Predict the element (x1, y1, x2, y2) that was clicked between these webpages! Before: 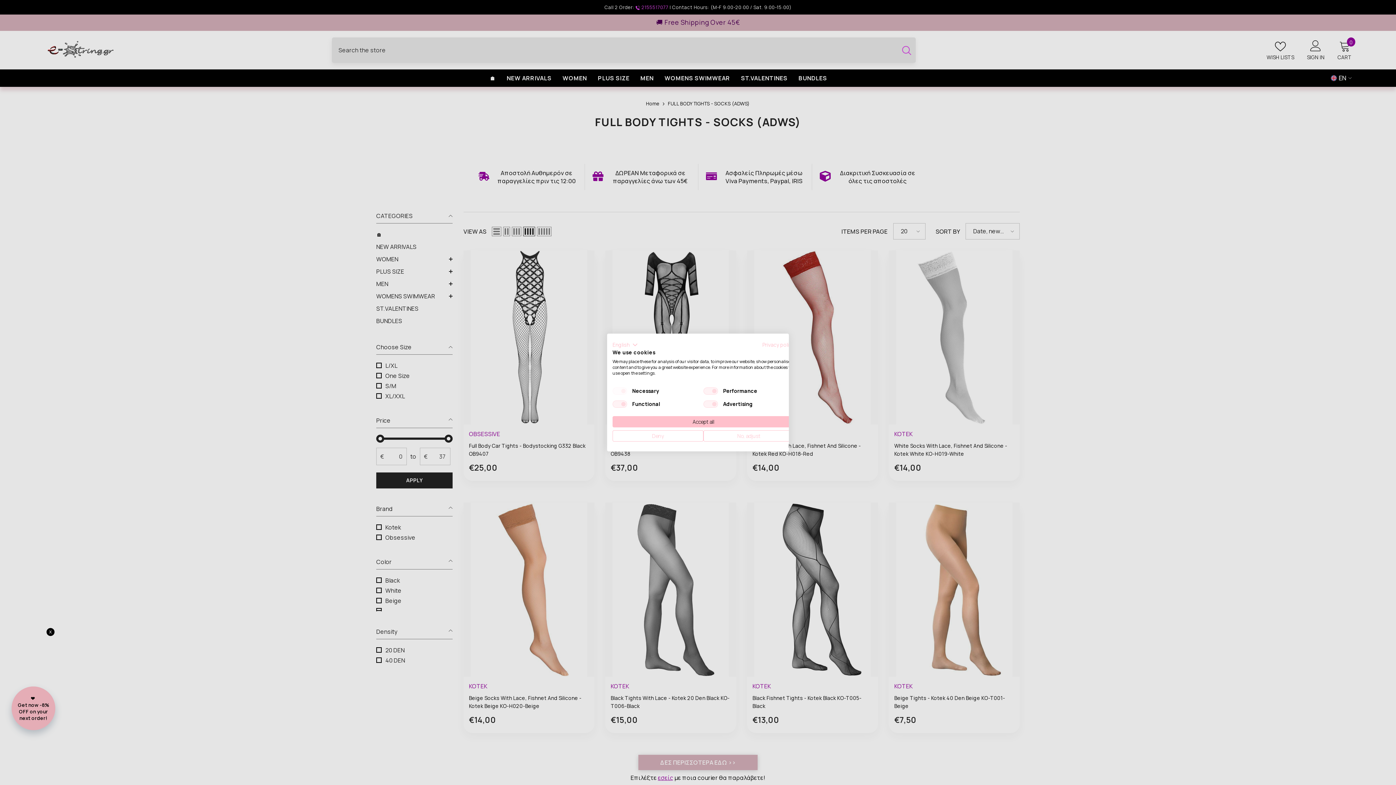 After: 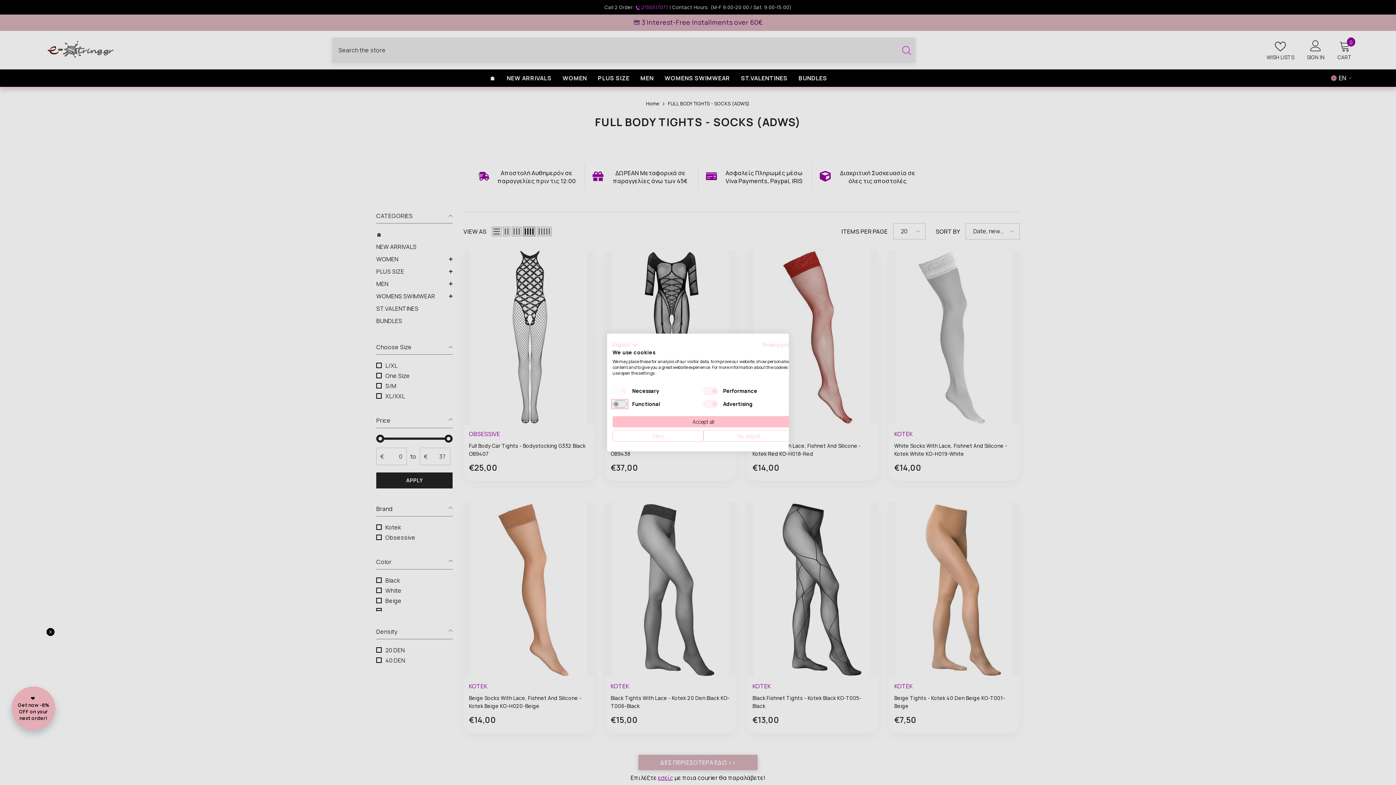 Action: label: Functional bbox: (612, 400, 627, 408)